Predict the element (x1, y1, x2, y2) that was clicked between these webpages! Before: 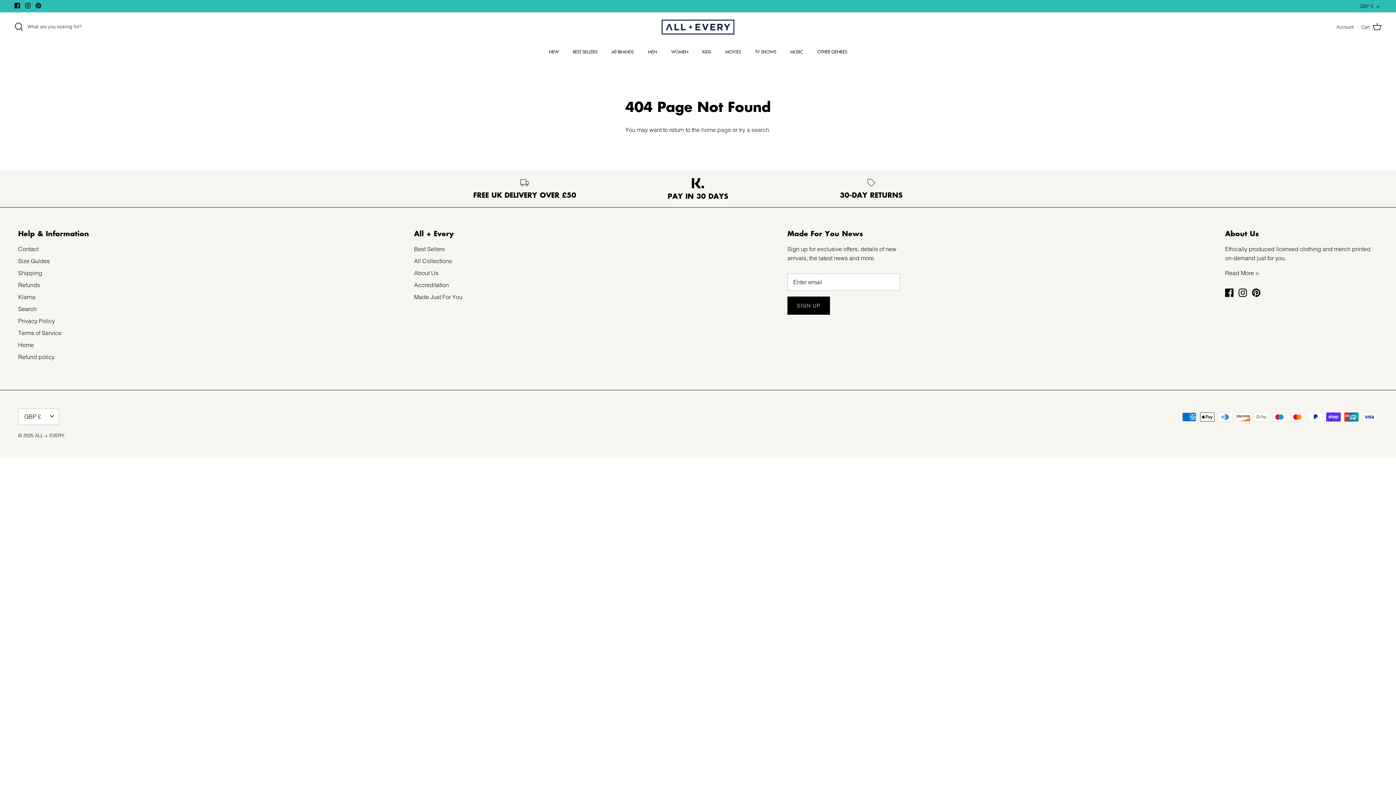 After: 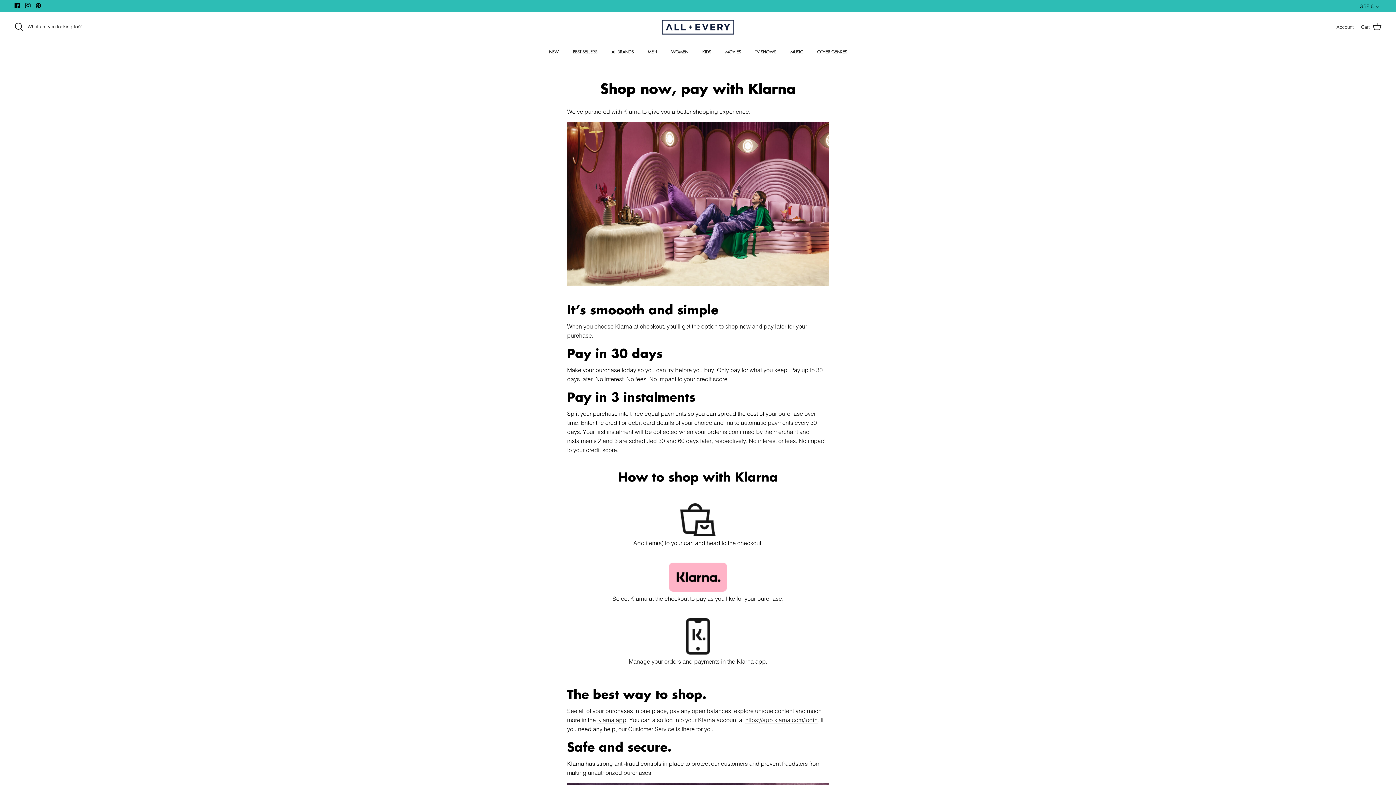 Action: label: Klarna bbox: (18, 293, 35, 300)